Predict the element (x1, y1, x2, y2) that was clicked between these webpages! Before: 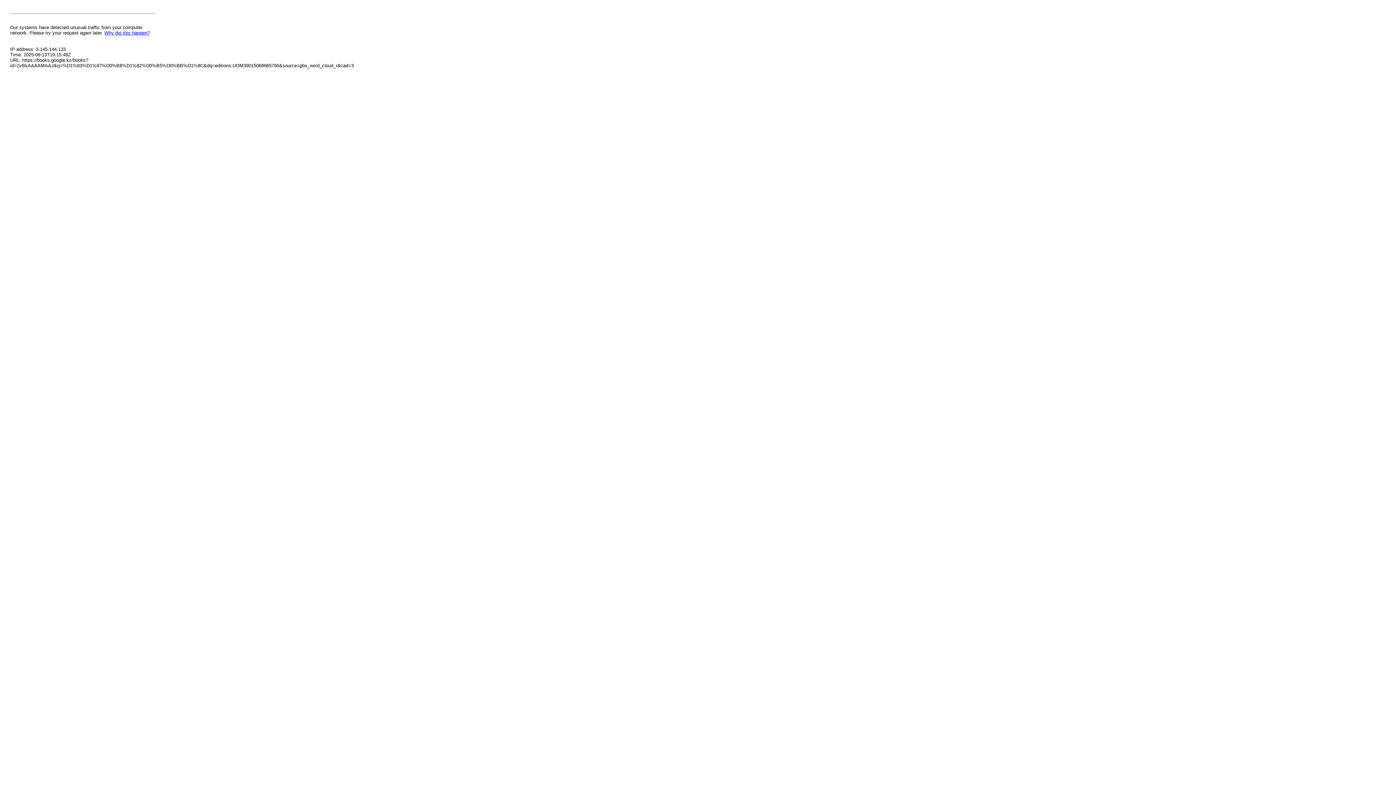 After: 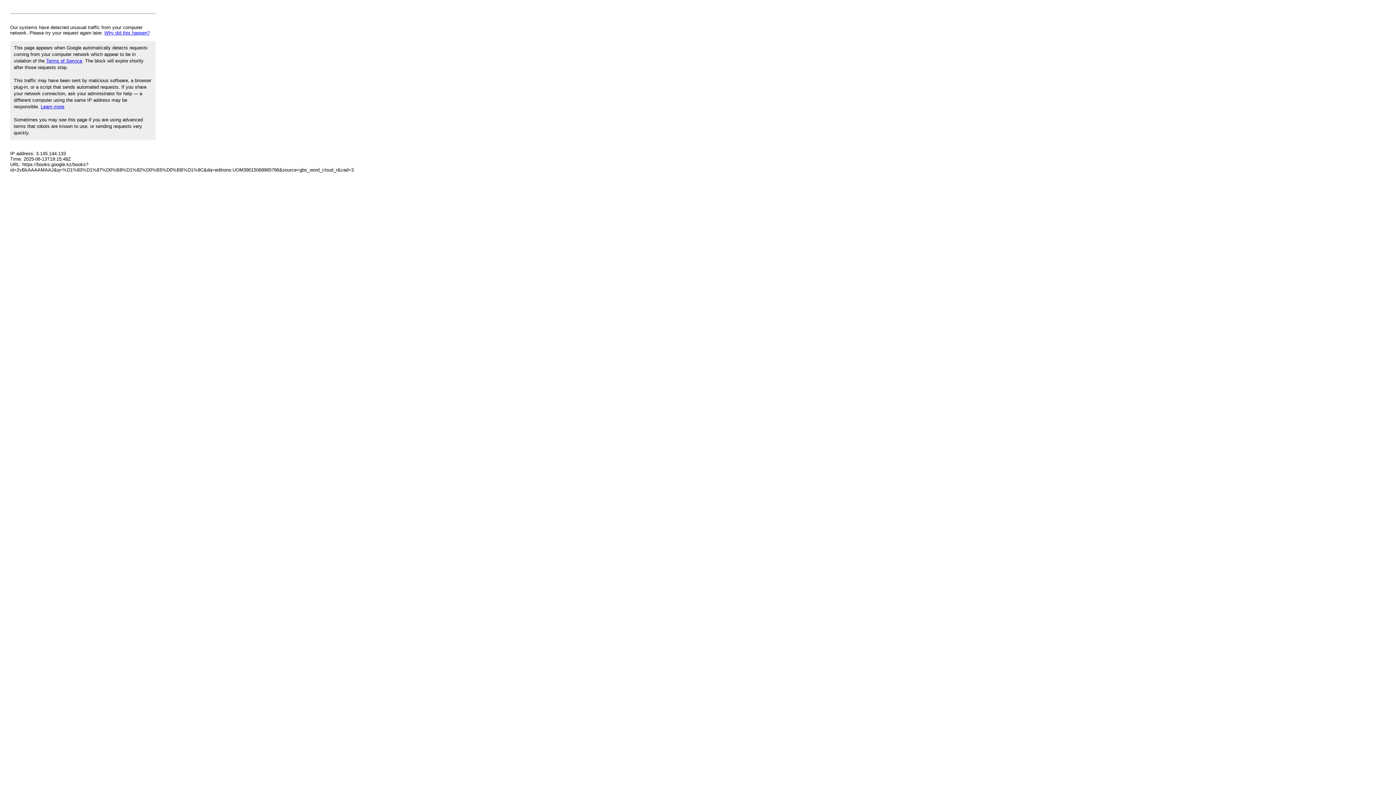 Action: label: Why did this happen? bbox: (104, 30, 149, 35)